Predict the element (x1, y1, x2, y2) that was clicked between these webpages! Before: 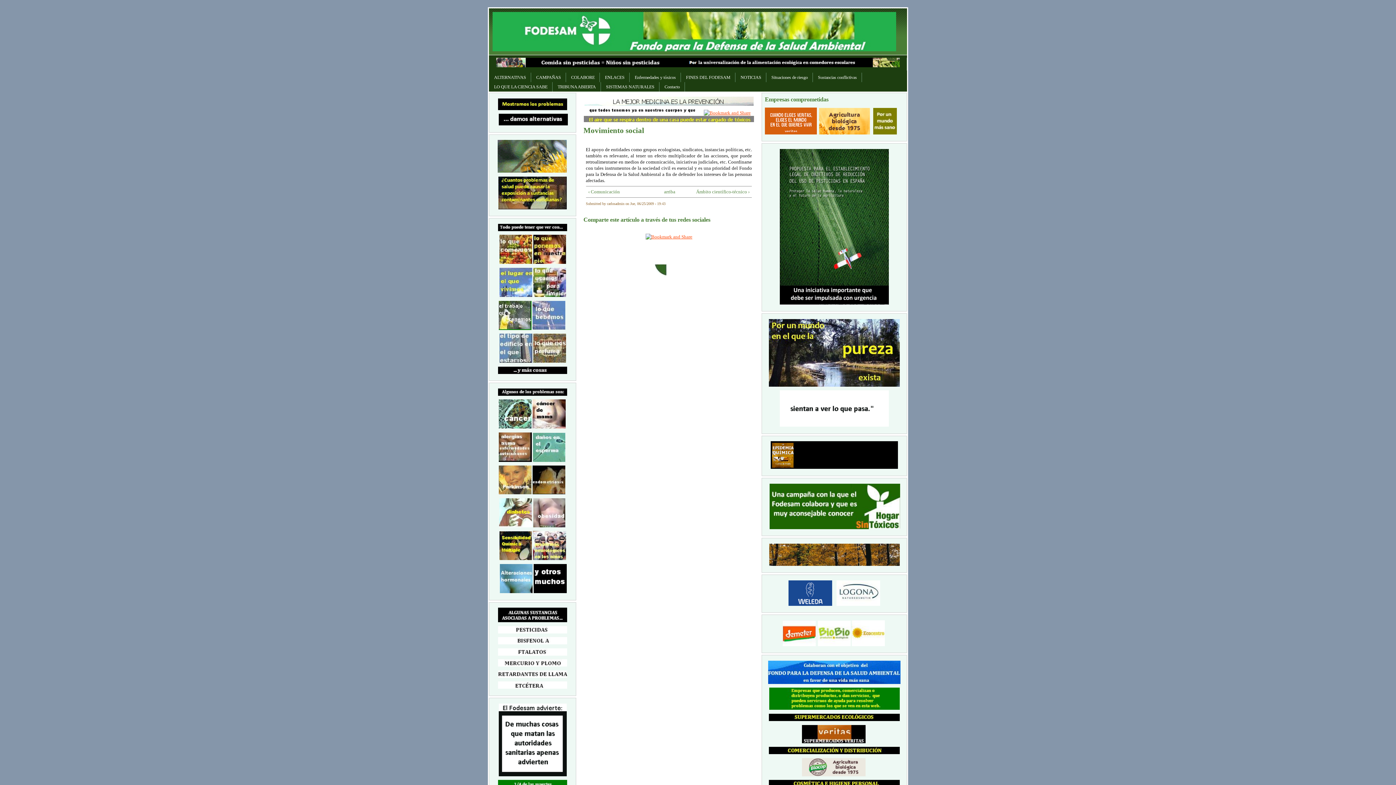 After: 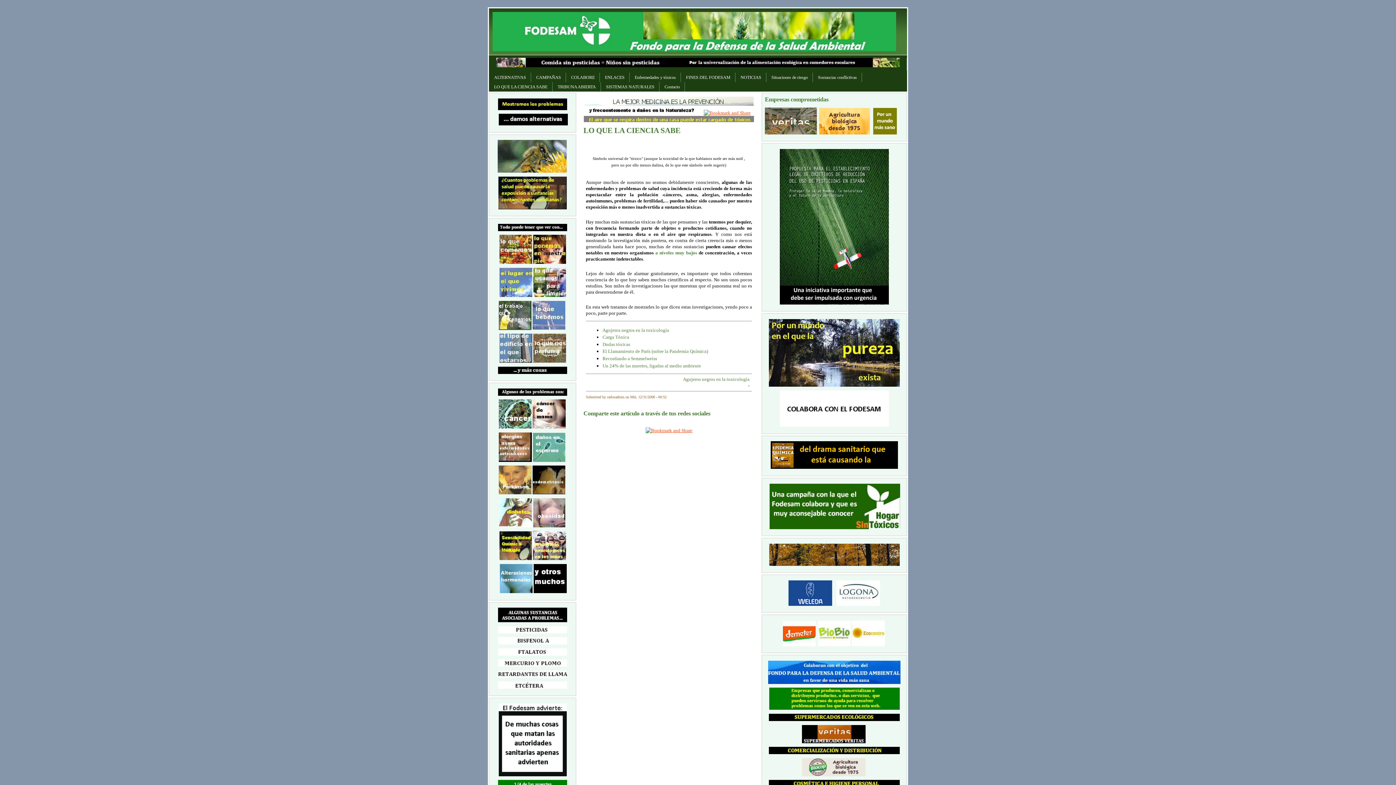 Action: label: LO QUE LA CIENCIA SABE bbox: (489, 82, 552, 91)